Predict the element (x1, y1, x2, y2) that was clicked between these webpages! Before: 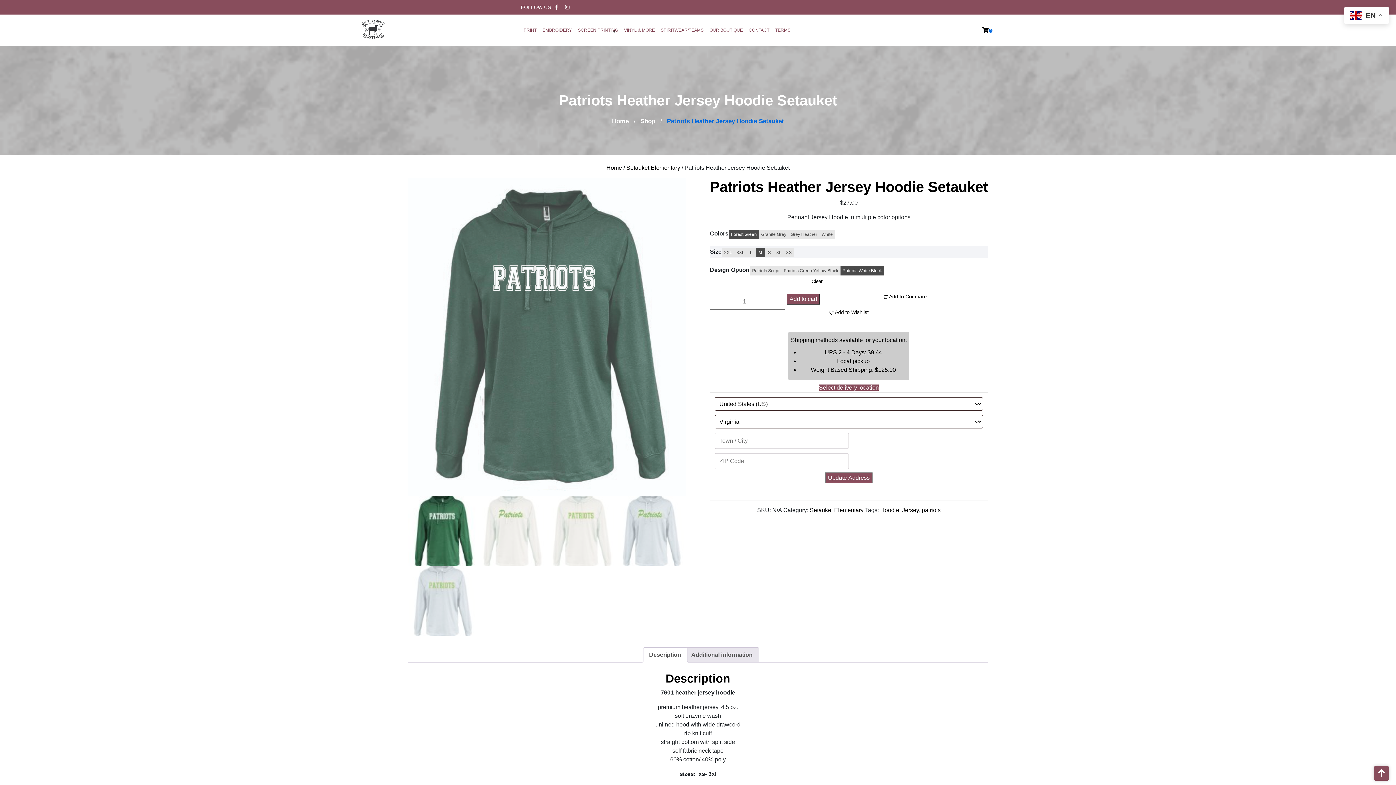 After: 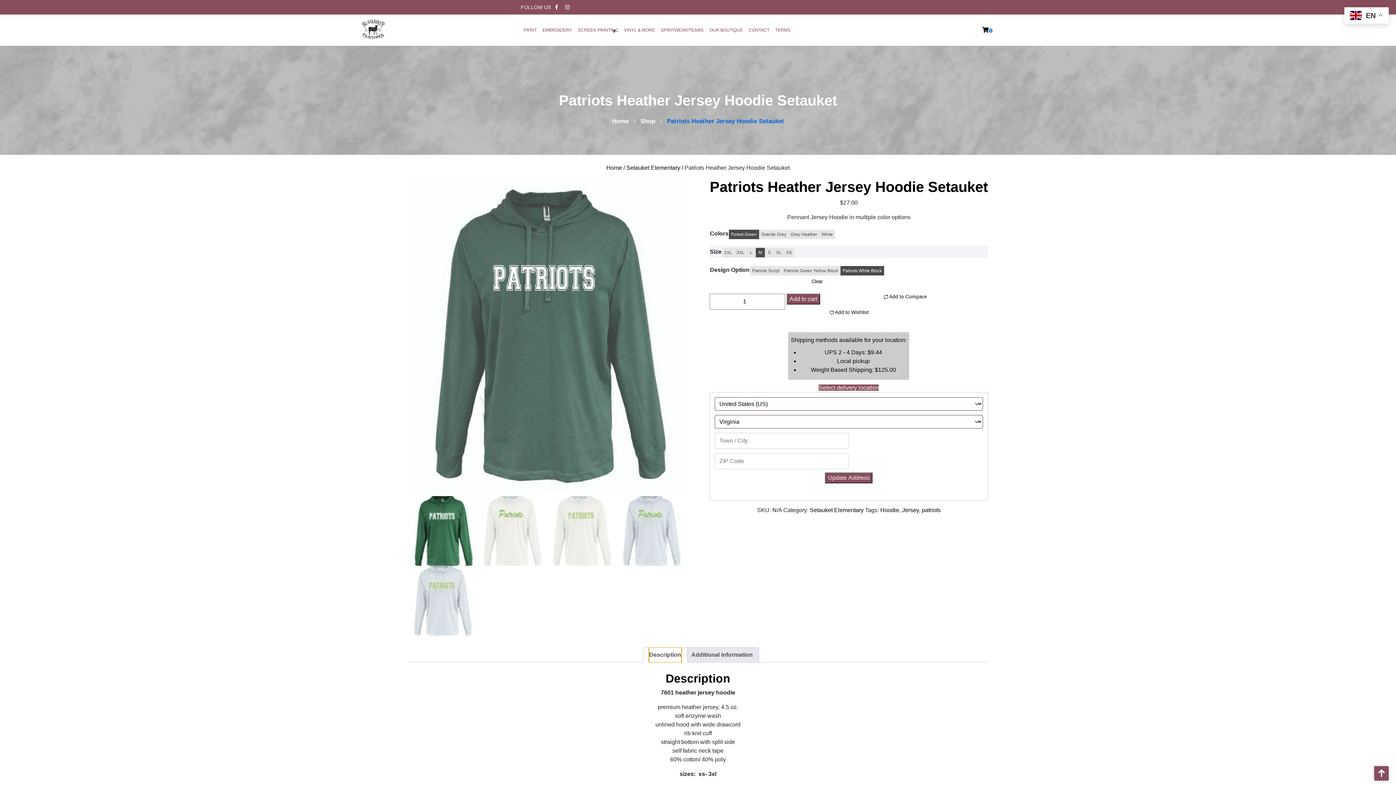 Action: bbox: (649, 647, 681, 662) label: Description